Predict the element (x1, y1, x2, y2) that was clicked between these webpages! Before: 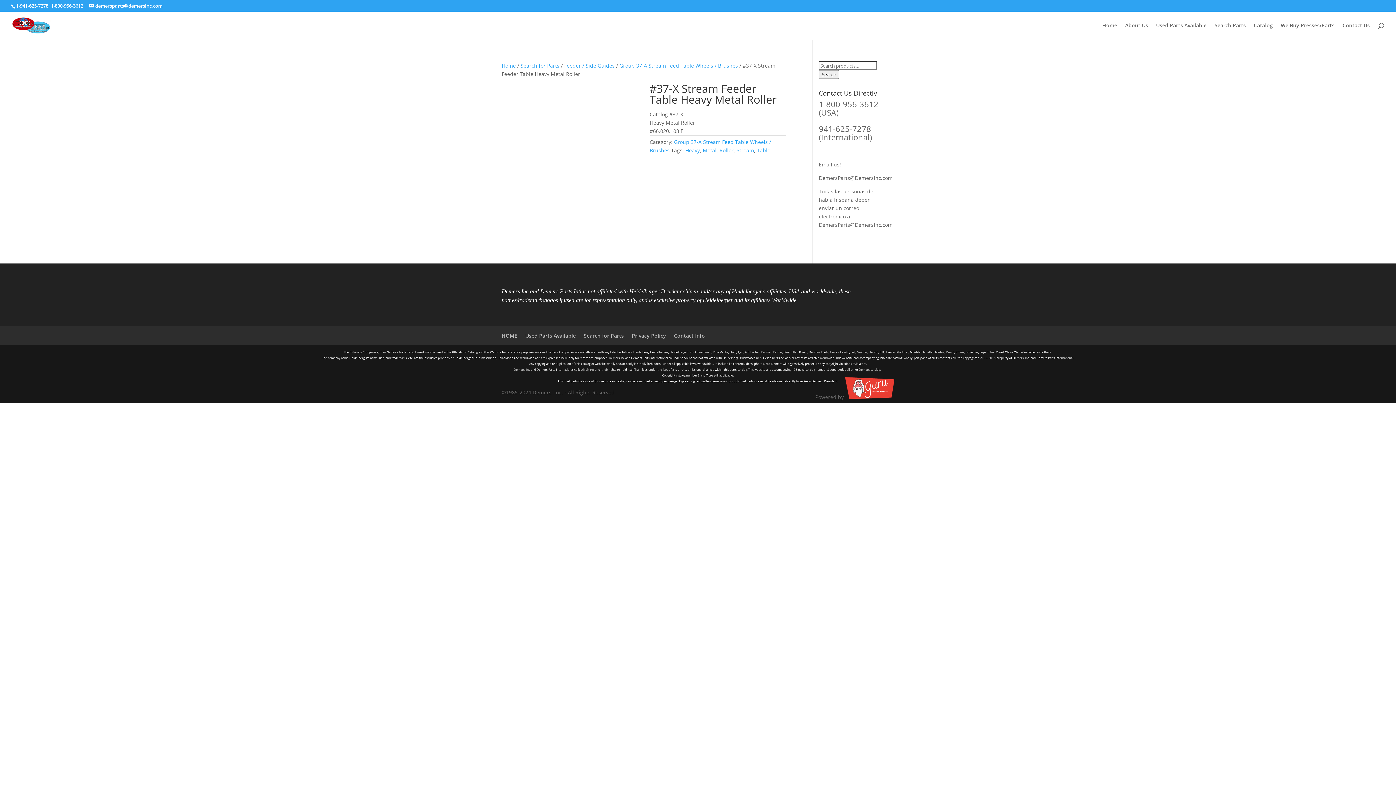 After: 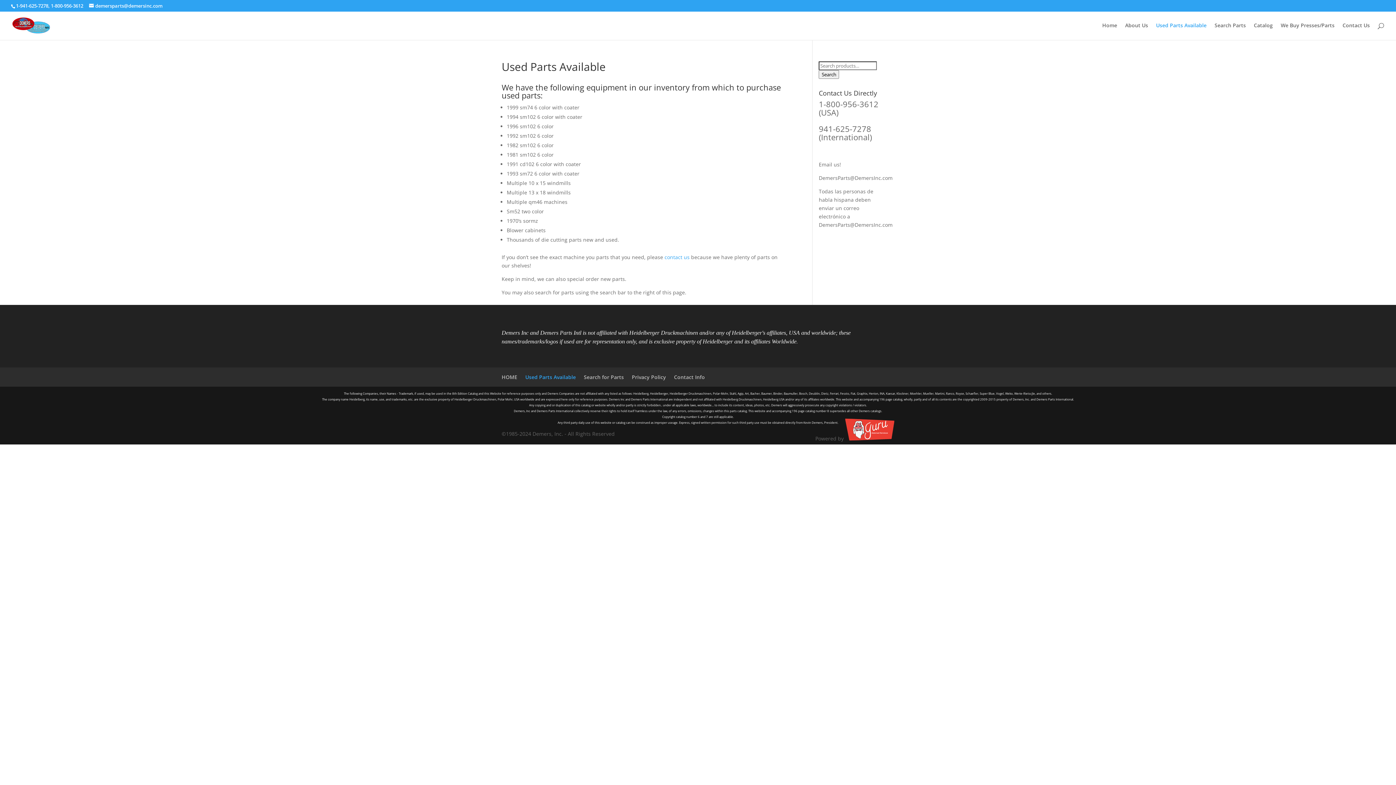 Action: bbox: (525, 332, 576, 339) label: Used Parts Available